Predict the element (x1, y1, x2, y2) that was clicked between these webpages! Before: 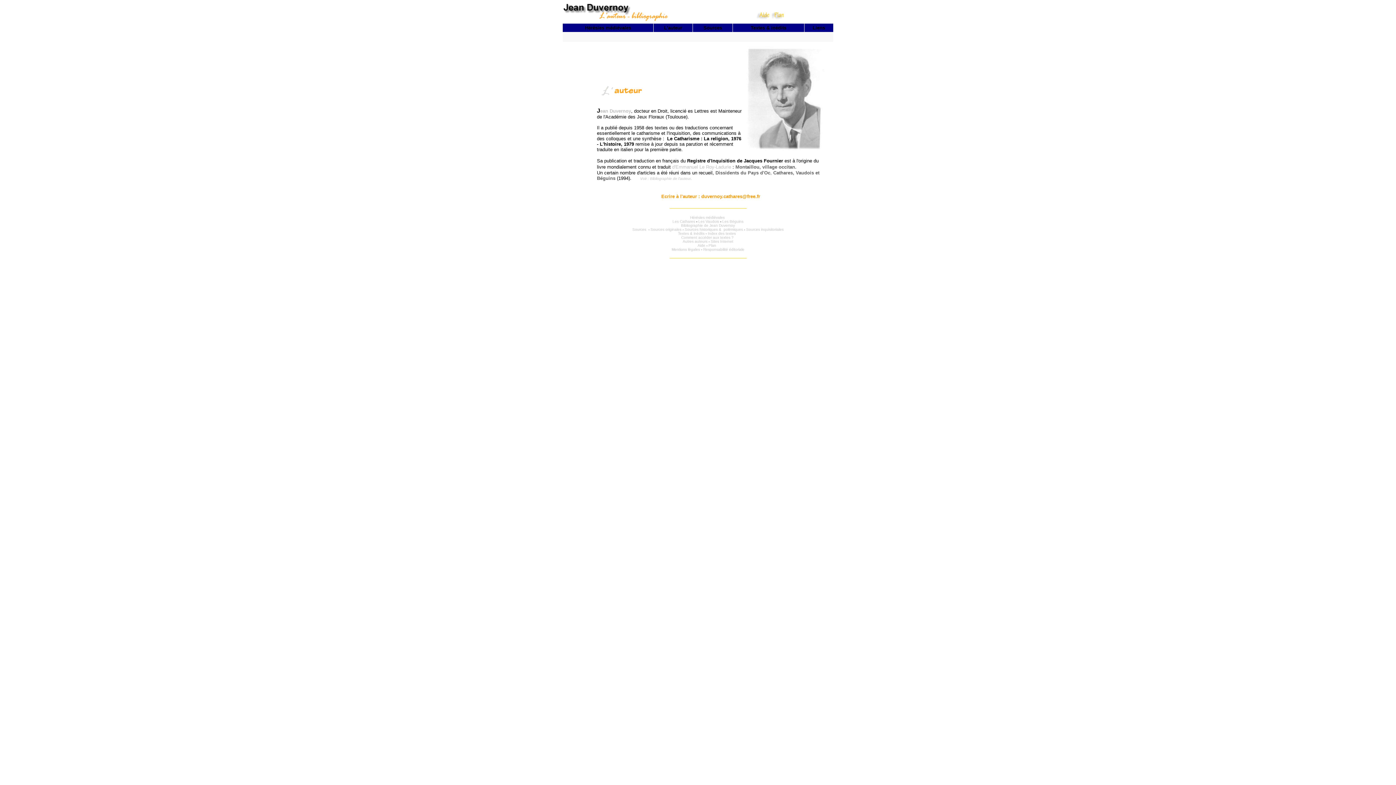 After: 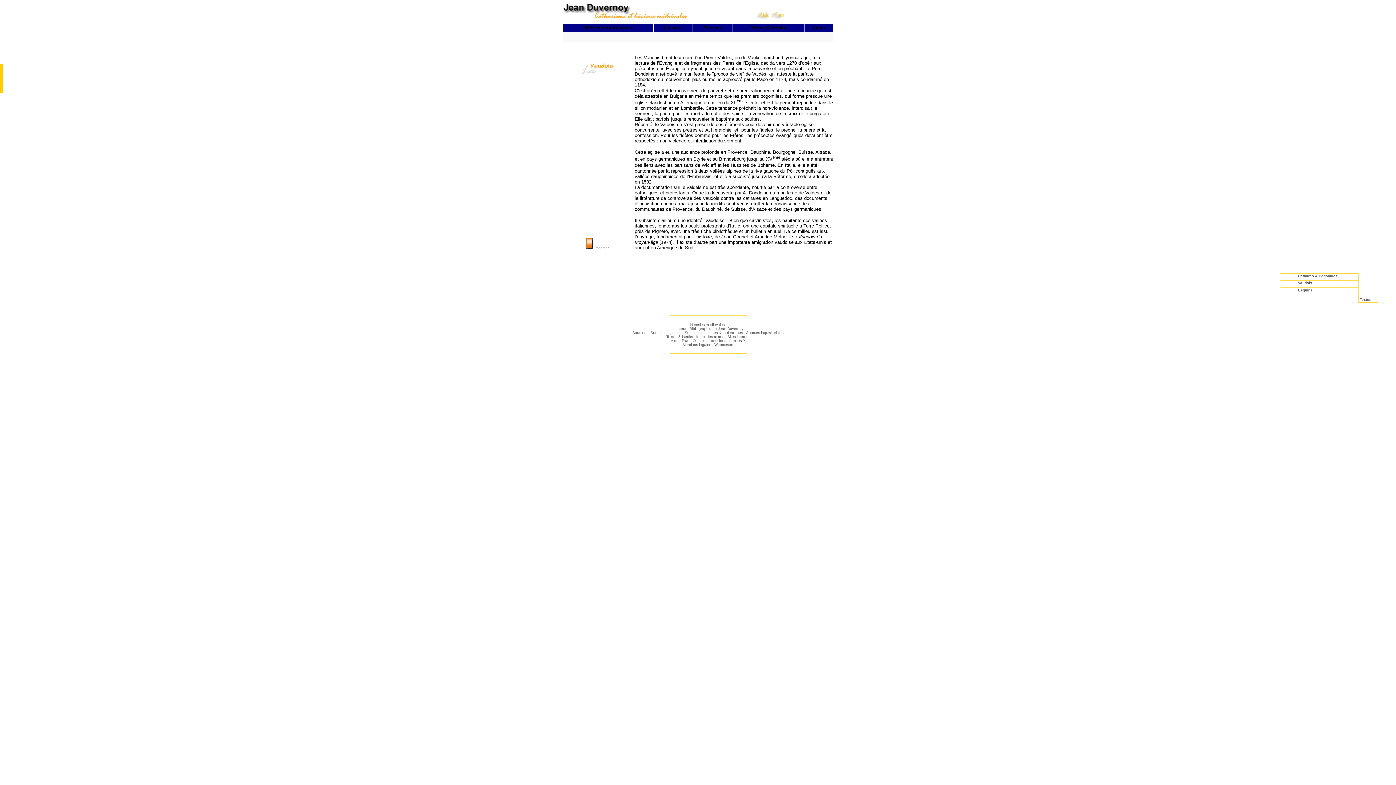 Action: bbox: (698, 219, 719, 223) label: Les Vaudois